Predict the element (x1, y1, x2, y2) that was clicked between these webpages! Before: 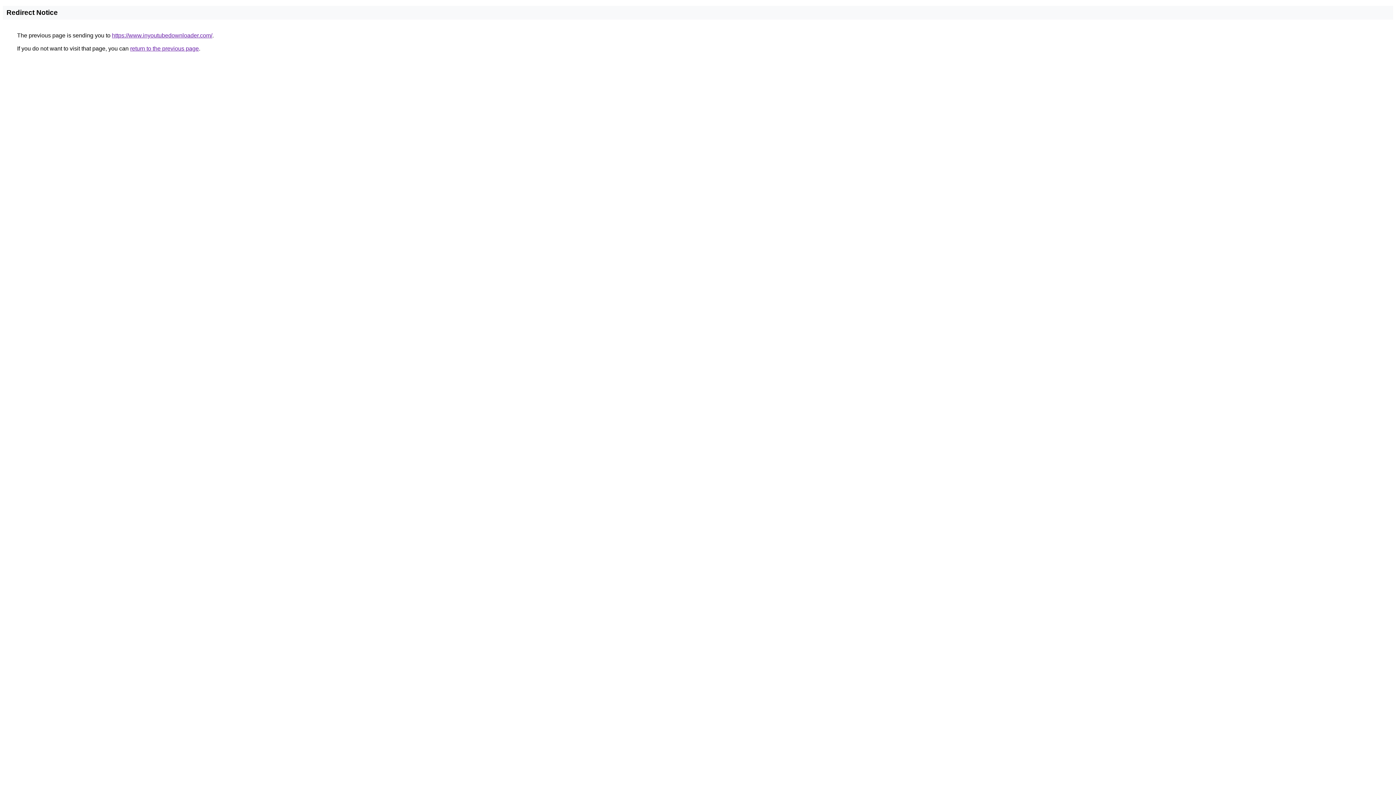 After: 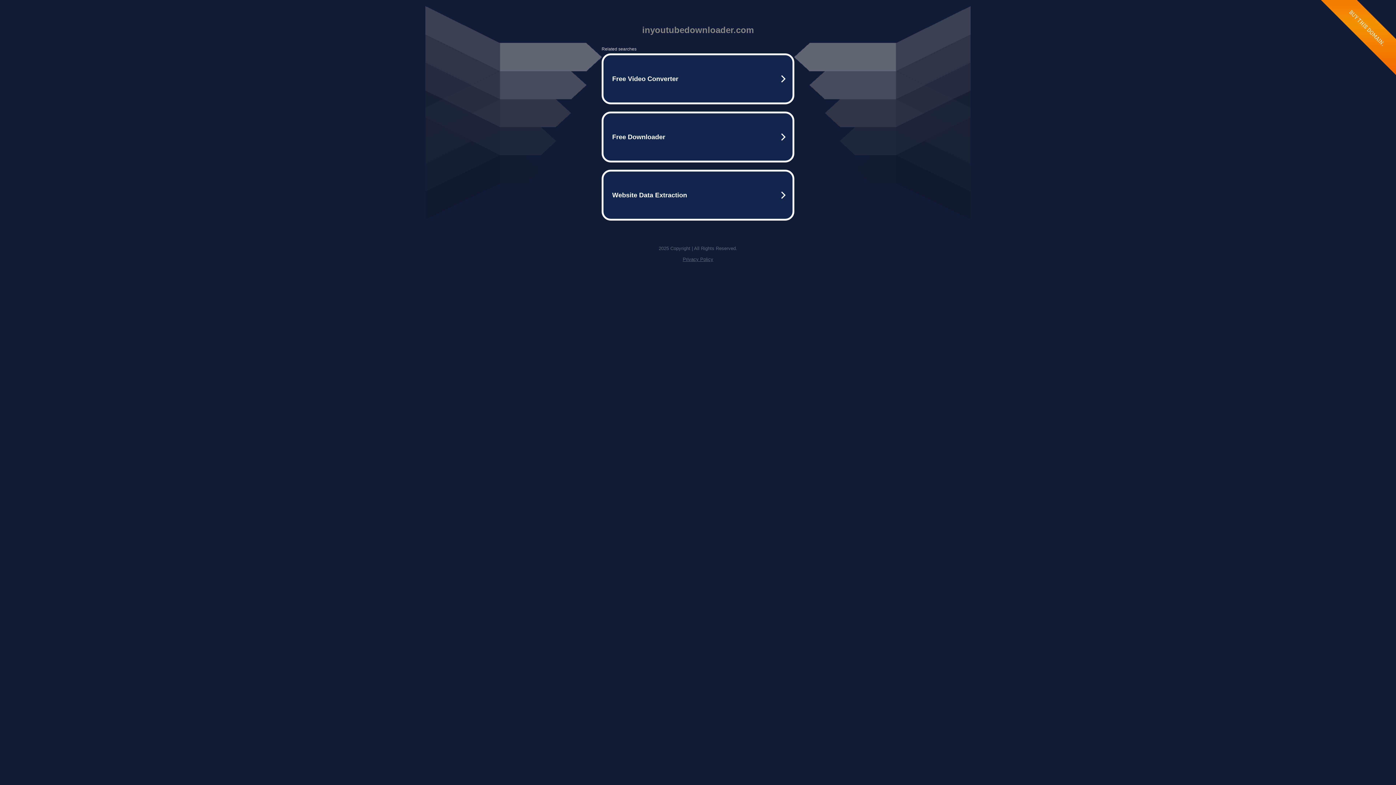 Action: bbox: (112, 32, 212, 38) label: https://www.inyoutubedownloader.com/